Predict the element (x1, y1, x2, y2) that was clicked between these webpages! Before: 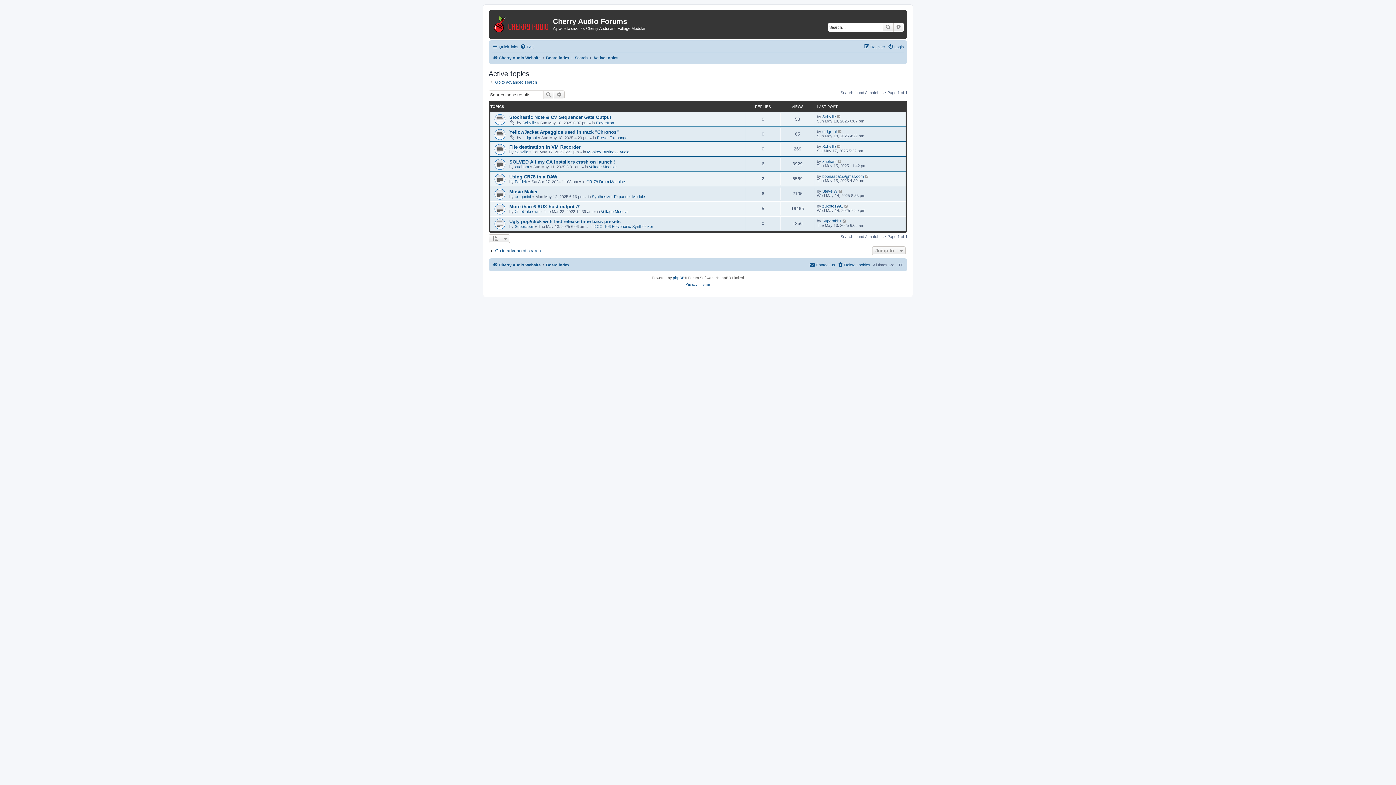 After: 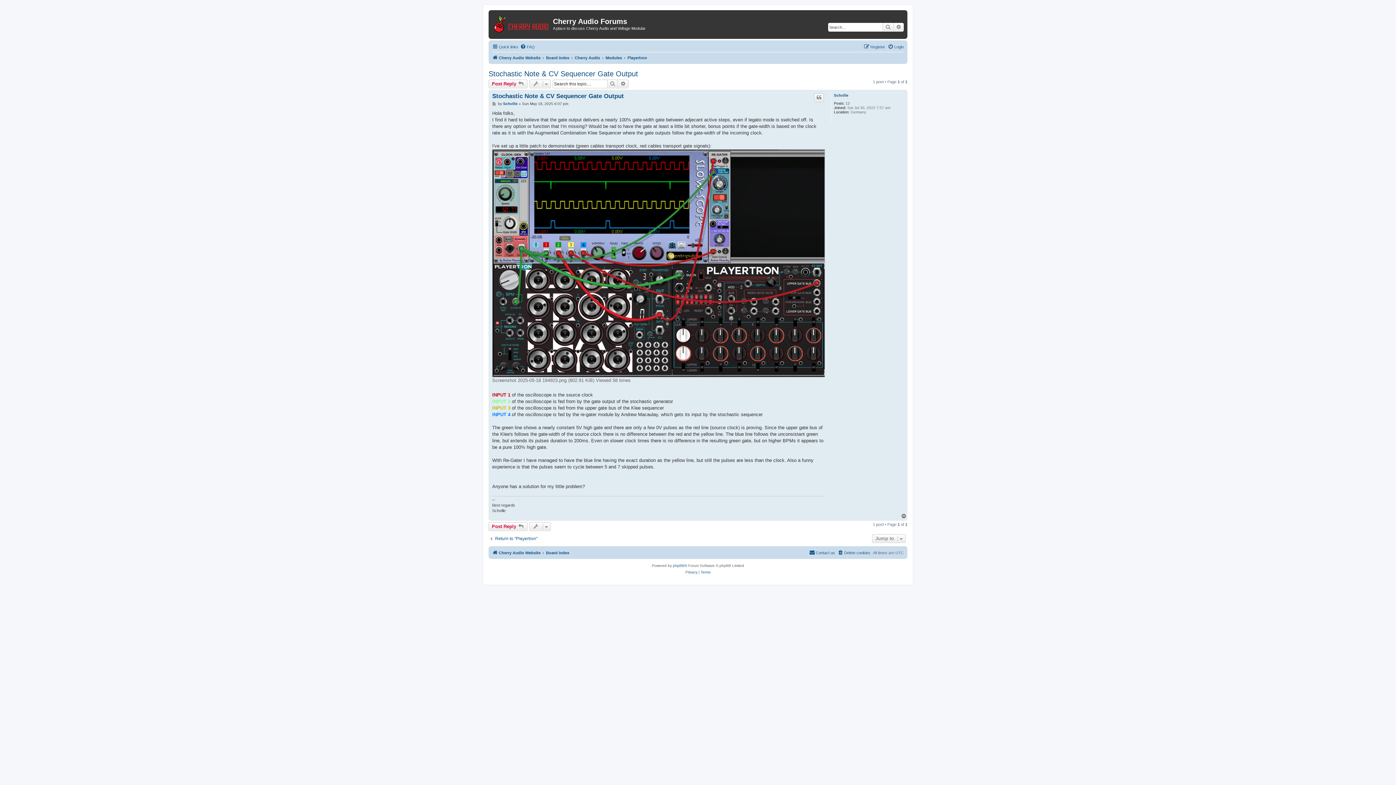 Action: bbox: (509, 114, 611, 120) label: Stochastic Note & CV Sequencer Gate Output